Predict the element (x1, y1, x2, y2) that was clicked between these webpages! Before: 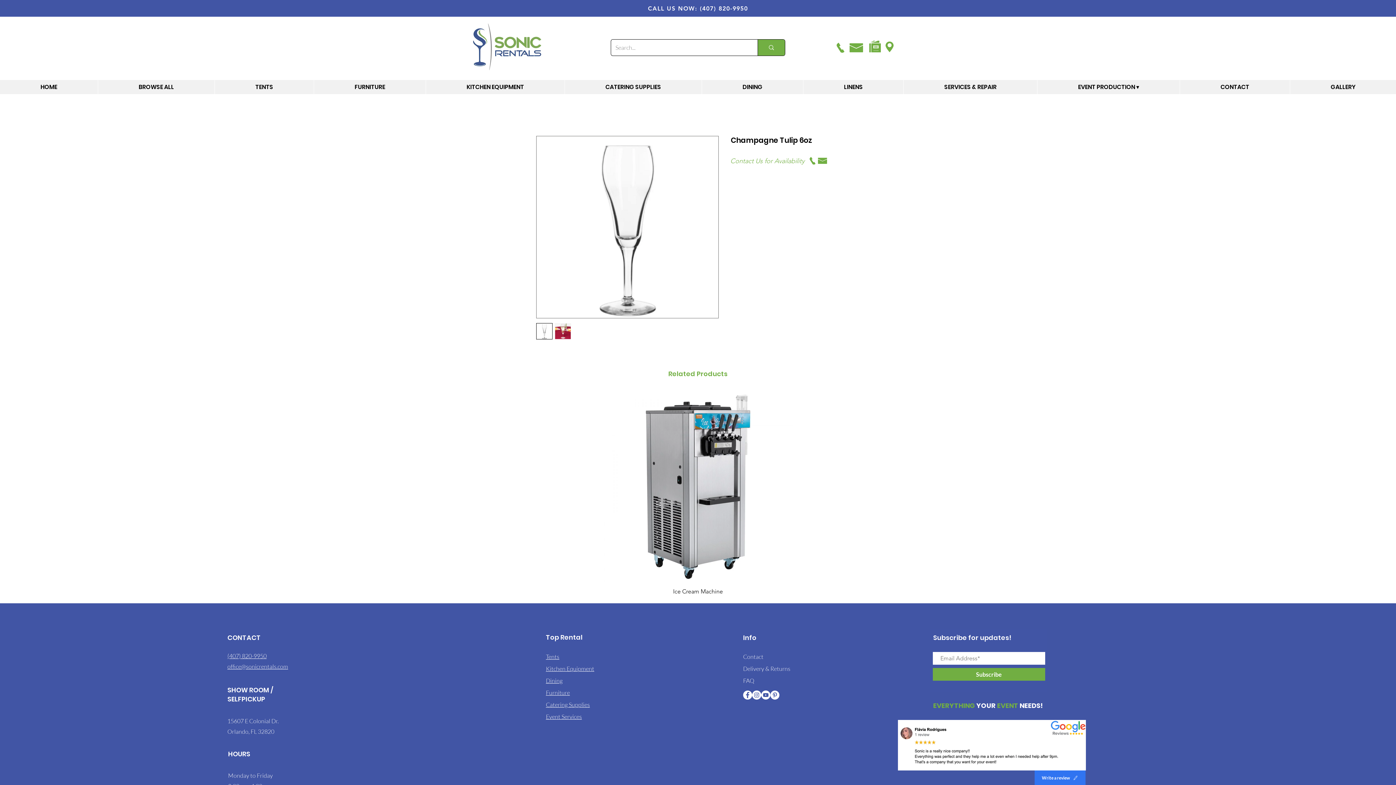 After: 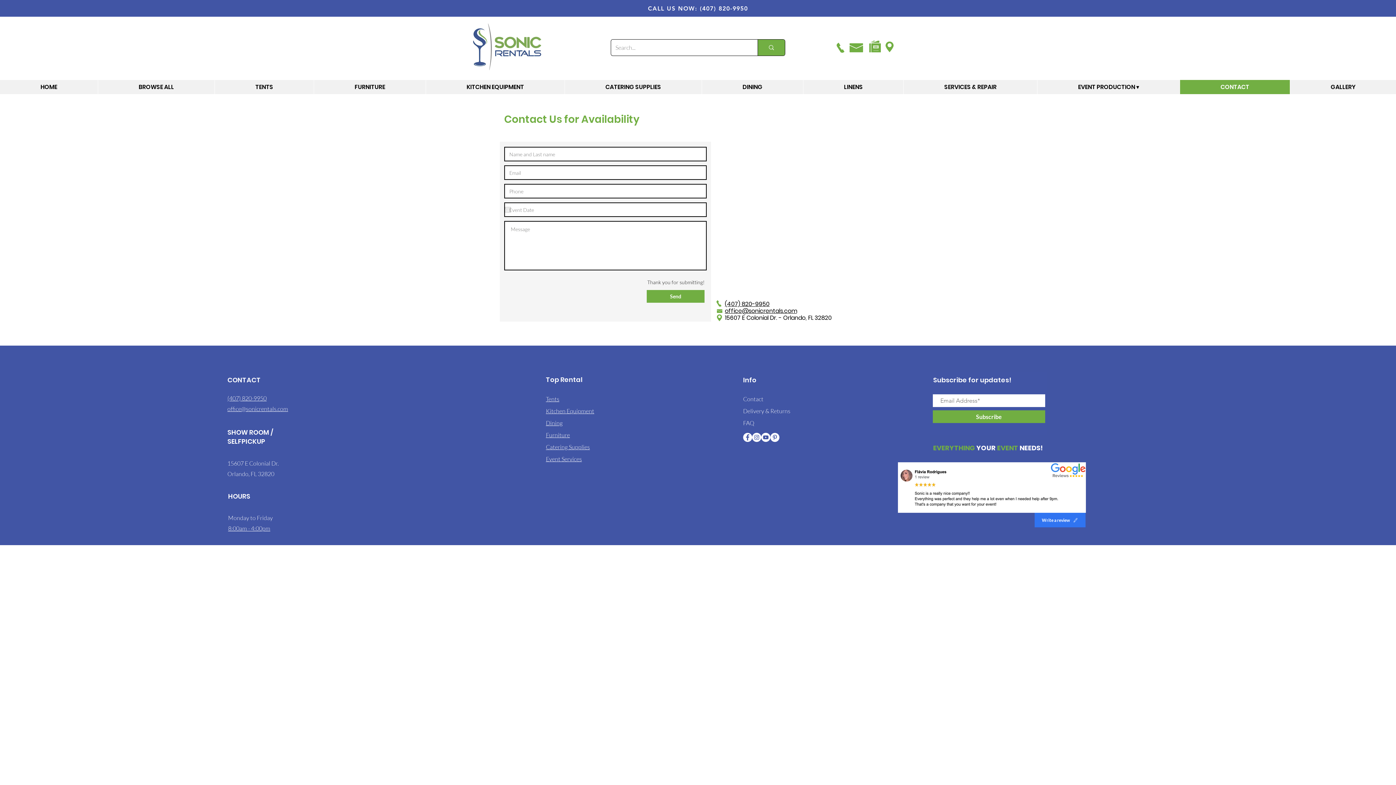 Action: bbox: (885, 41, 893, 52)